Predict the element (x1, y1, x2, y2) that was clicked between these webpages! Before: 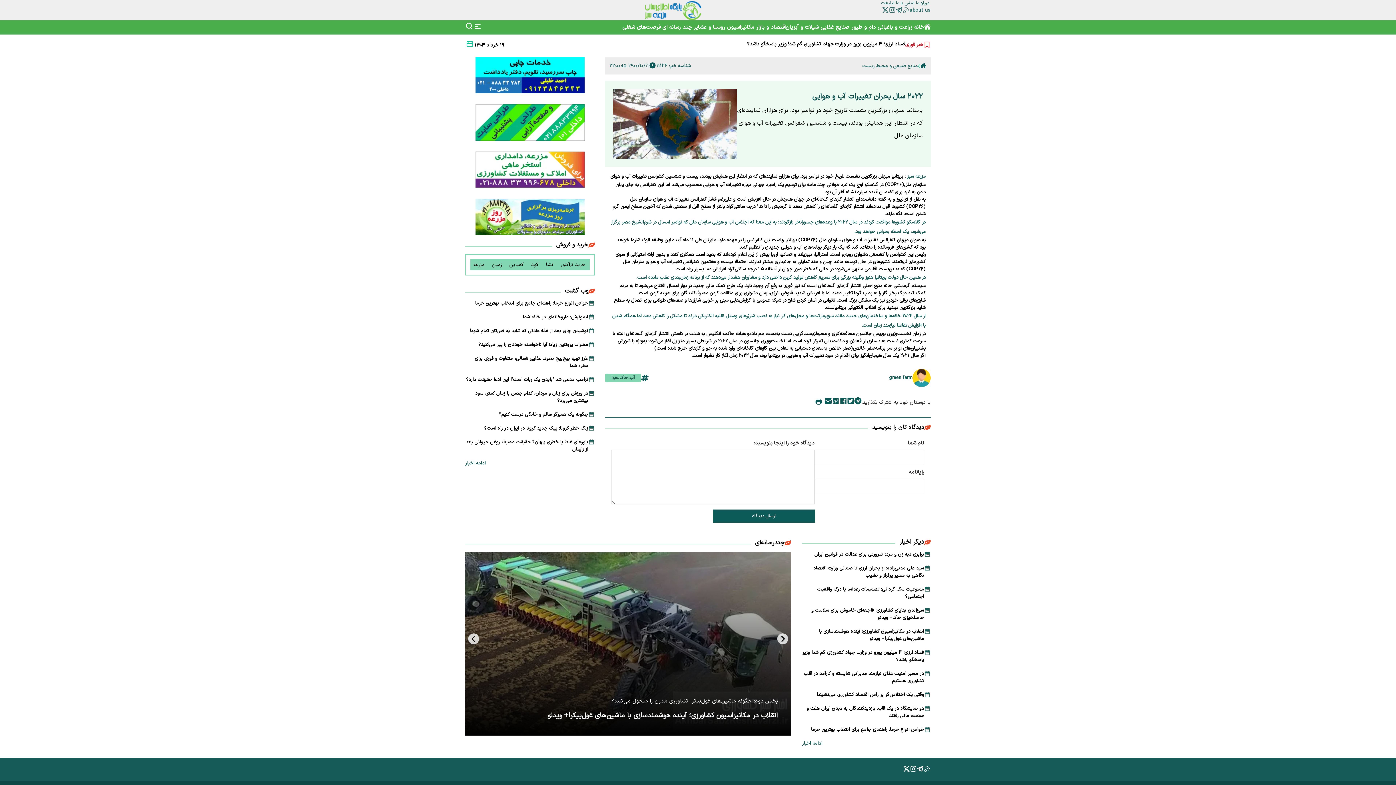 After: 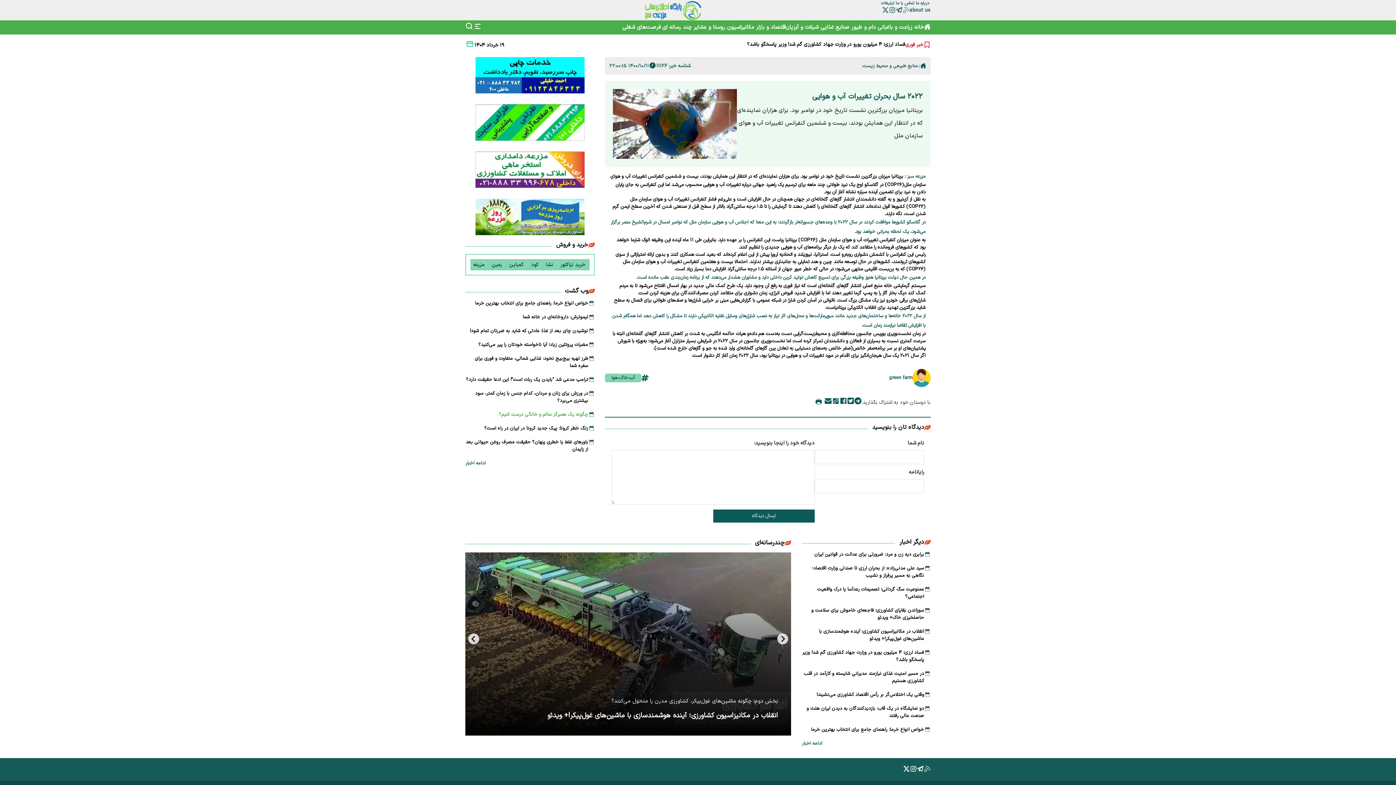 Action: bbox: (498, 411, 588, 418) label: چگونه یک همبرگر سالم و خانگی درست کنیم؟